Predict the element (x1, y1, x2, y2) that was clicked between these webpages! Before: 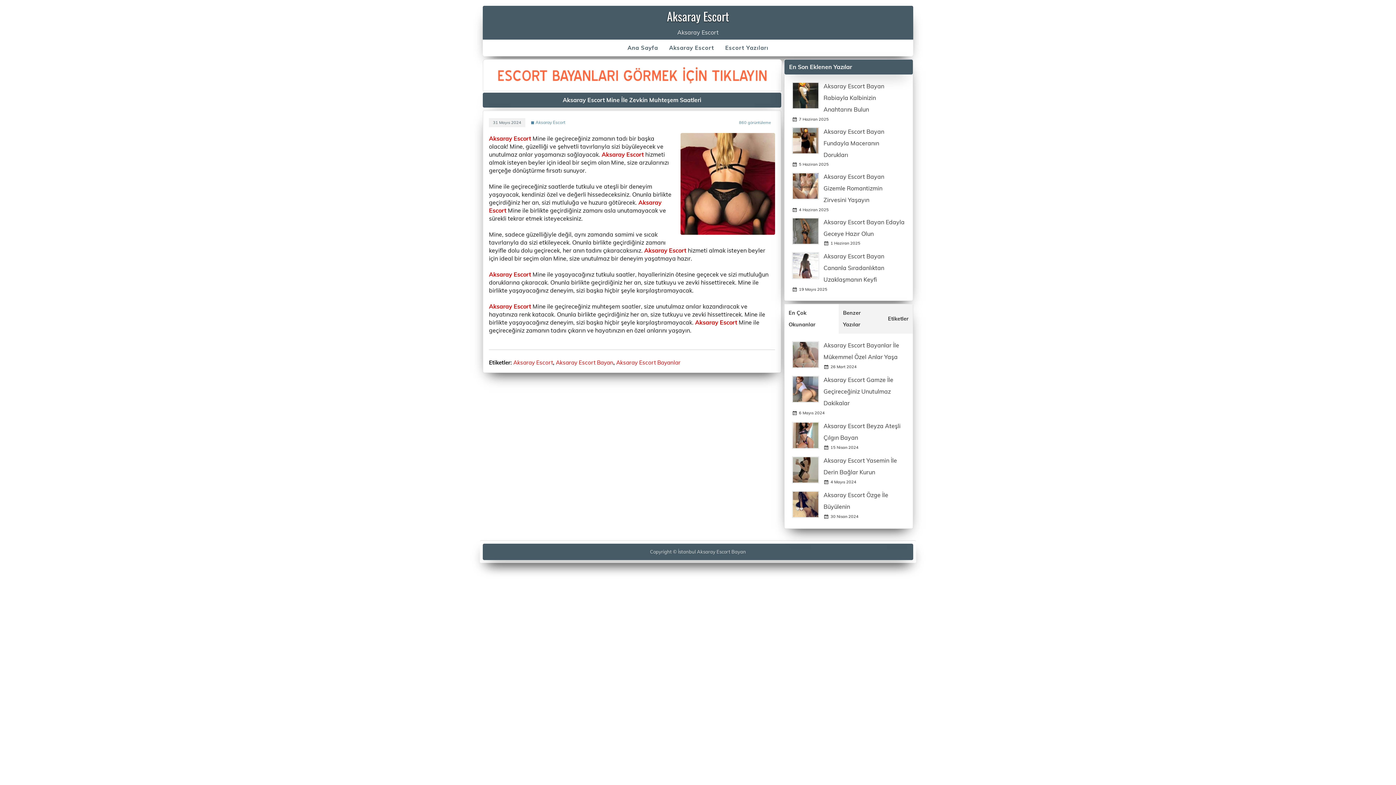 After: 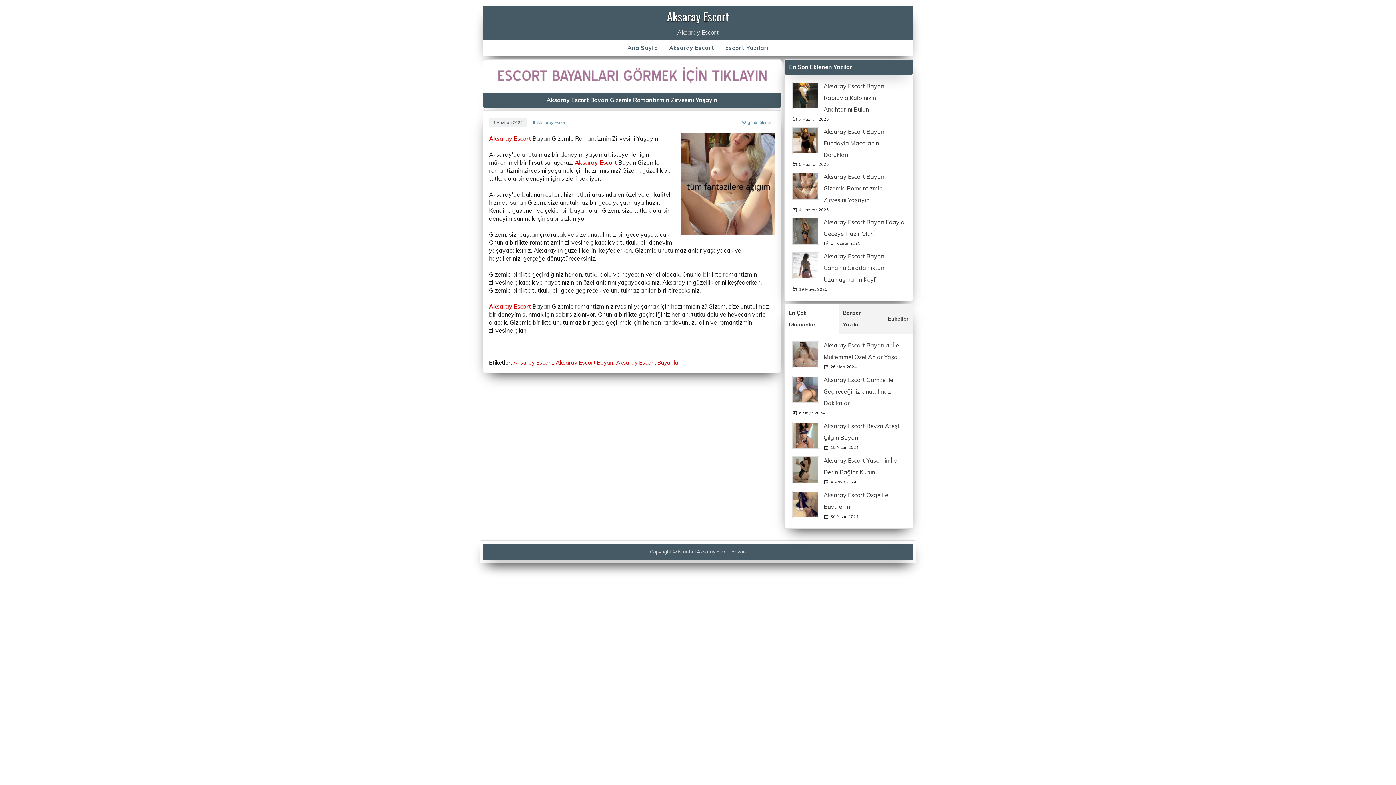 Action: bbox: (823, 173, 884, 203) label: Aksaray Escort Bayan Gizemle Romantizmin Zirvesini Yaşayın